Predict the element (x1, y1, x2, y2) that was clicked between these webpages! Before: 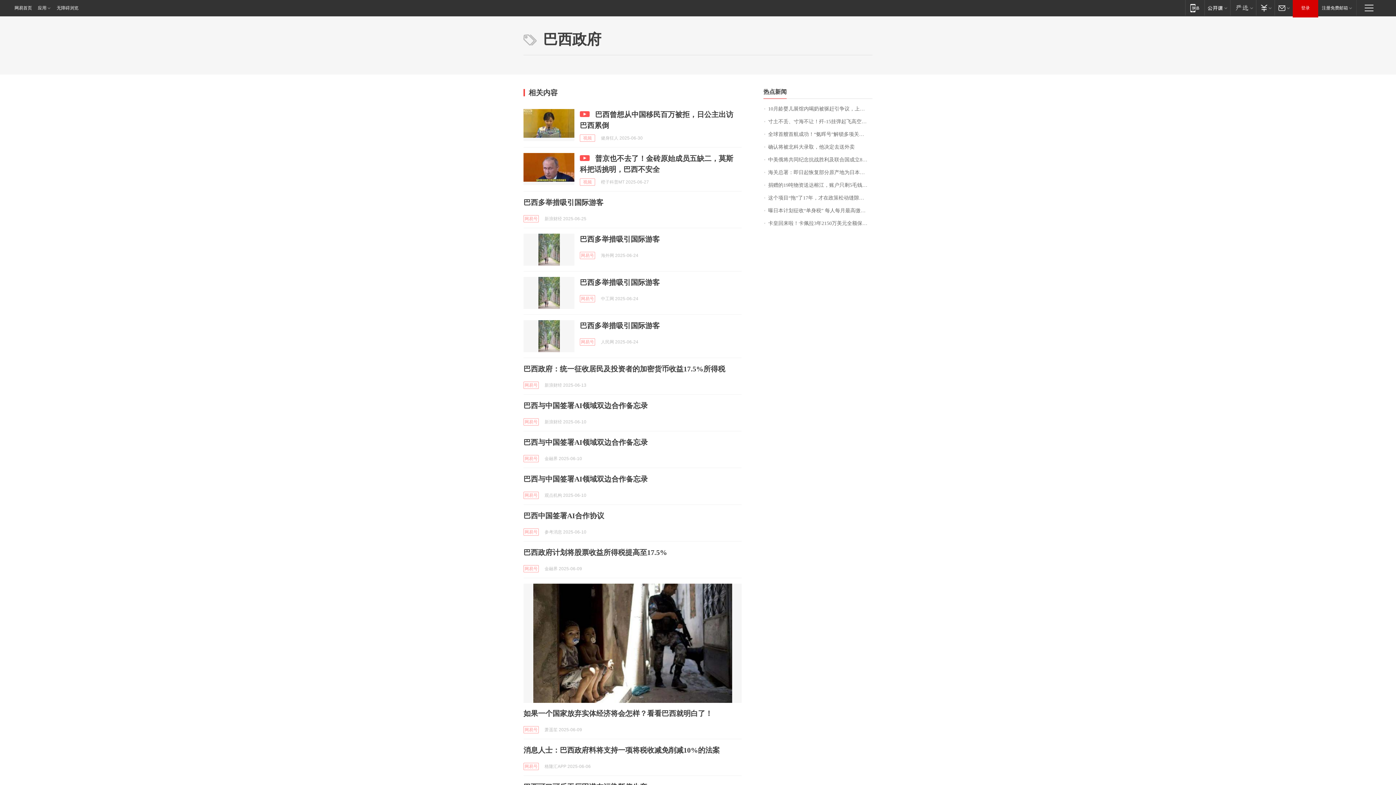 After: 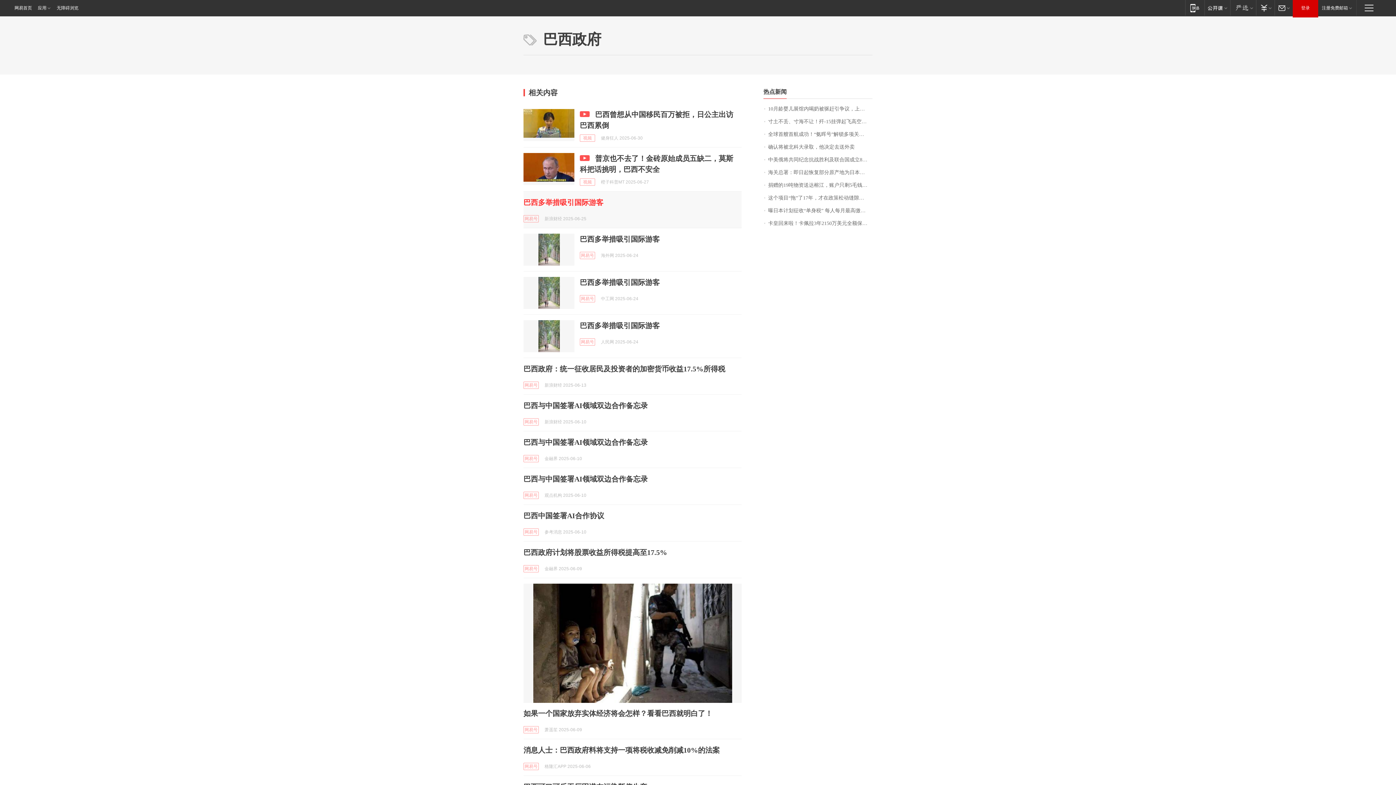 Action: label: 巴西多举措吸引国际游客 bbox: (523, 198, 603, 206)